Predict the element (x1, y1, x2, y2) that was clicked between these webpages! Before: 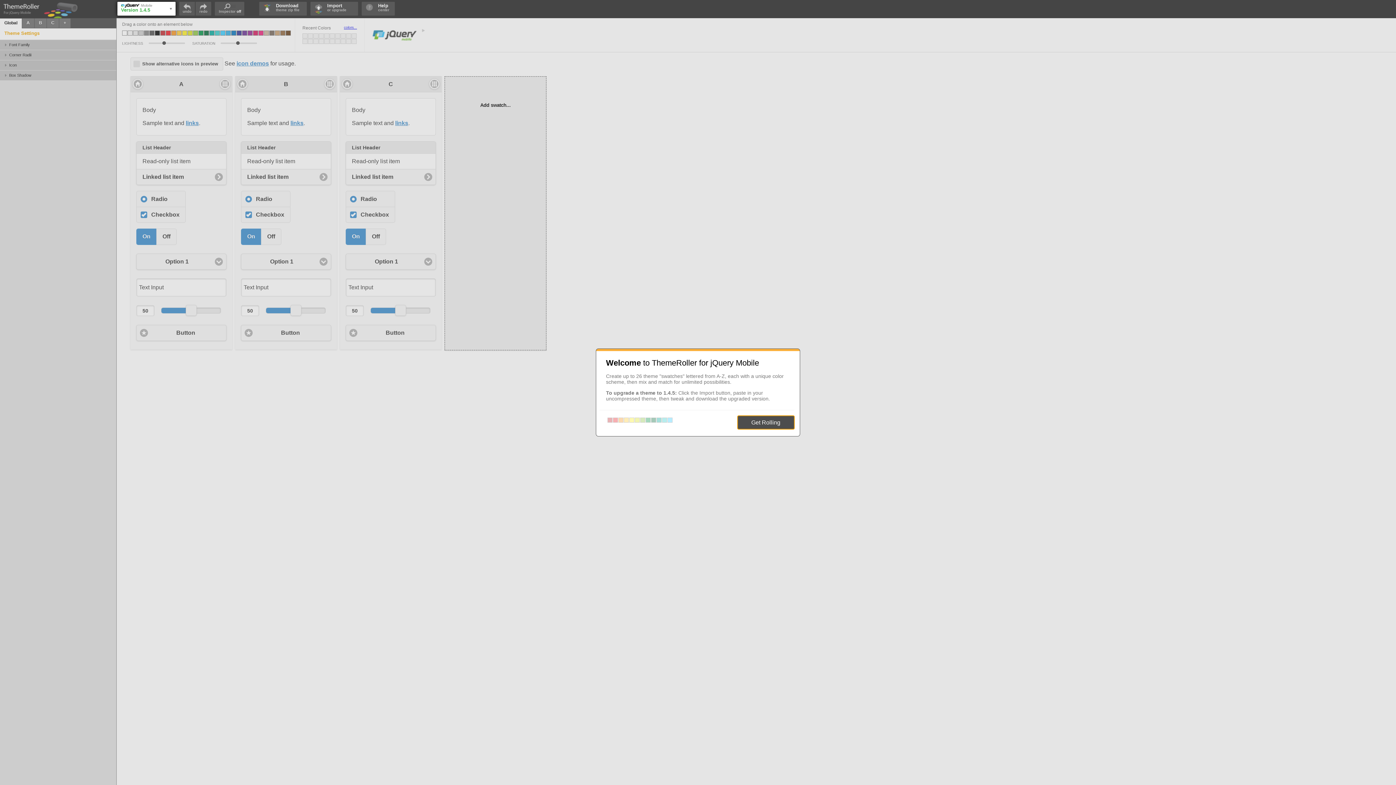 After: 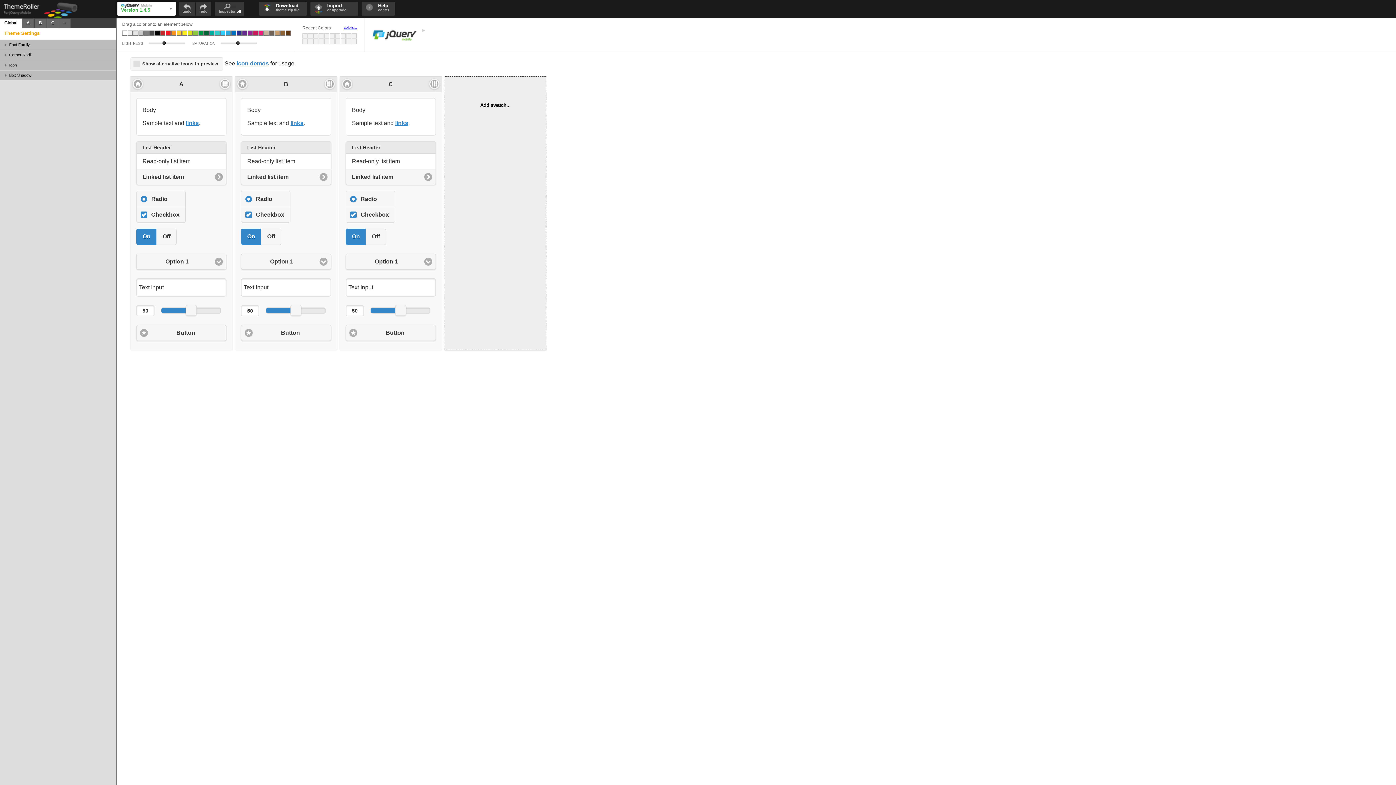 Action: label: Get Rolling bbox: (737, 416, 794, 429)